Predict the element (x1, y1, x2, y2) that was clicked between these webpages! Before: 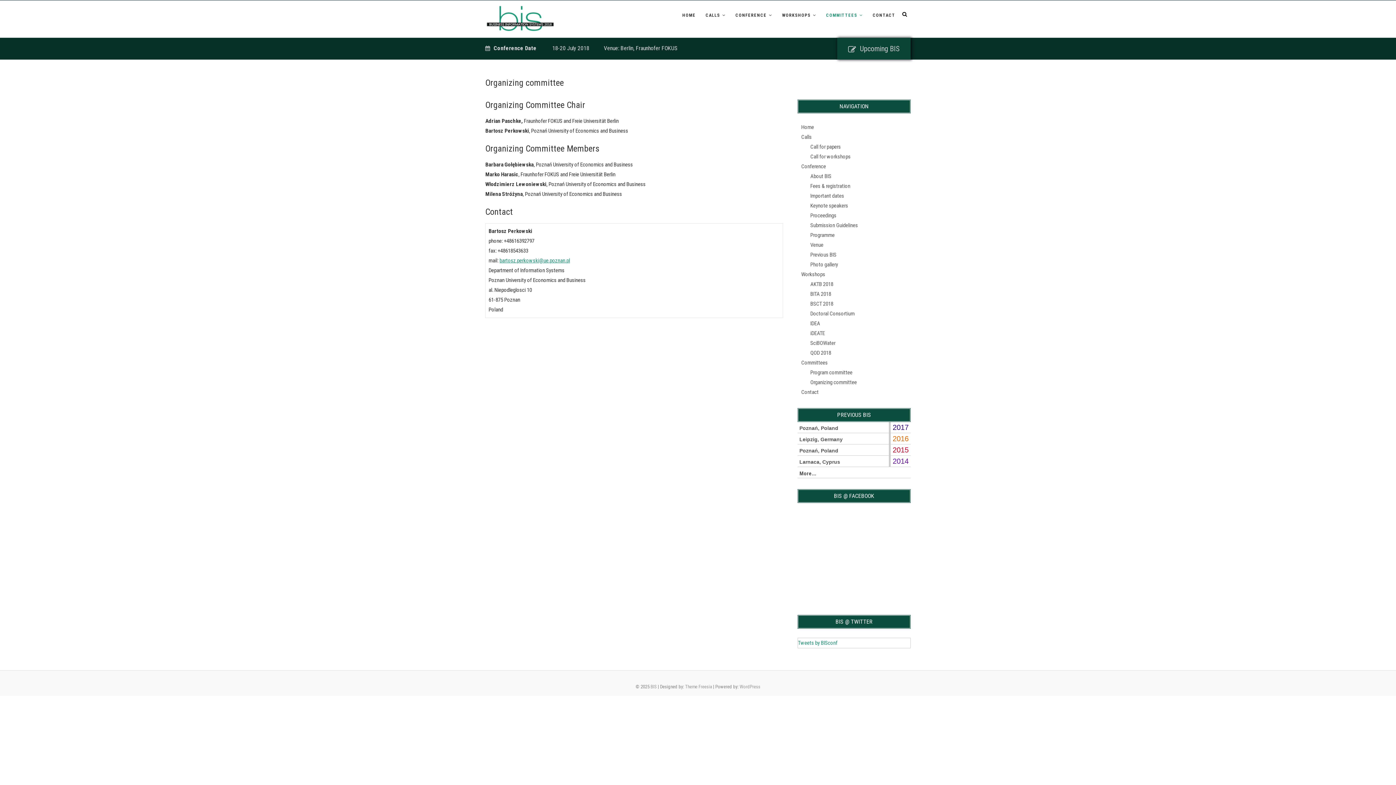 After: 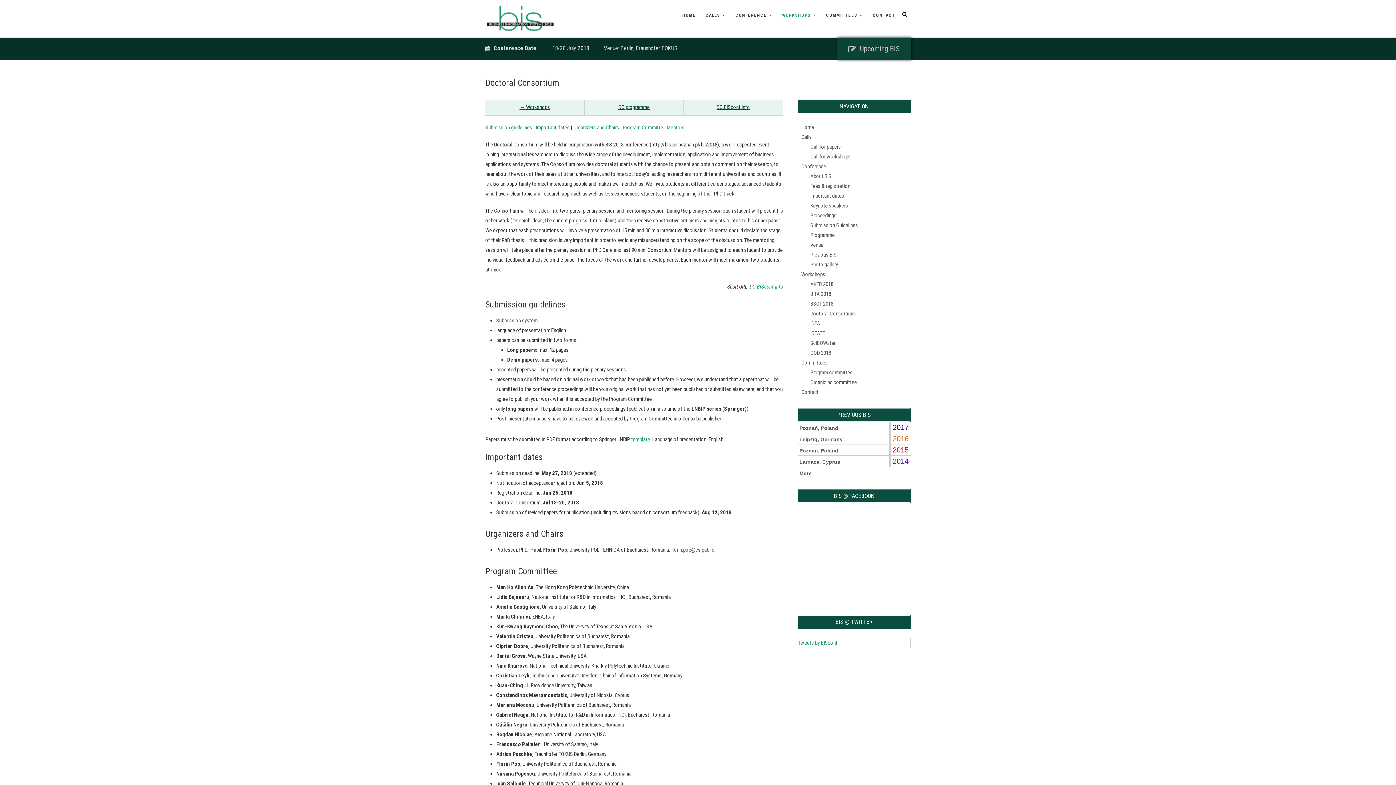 Action: bbox: (810, 310, 854, 317) label: Doctoral Consortium